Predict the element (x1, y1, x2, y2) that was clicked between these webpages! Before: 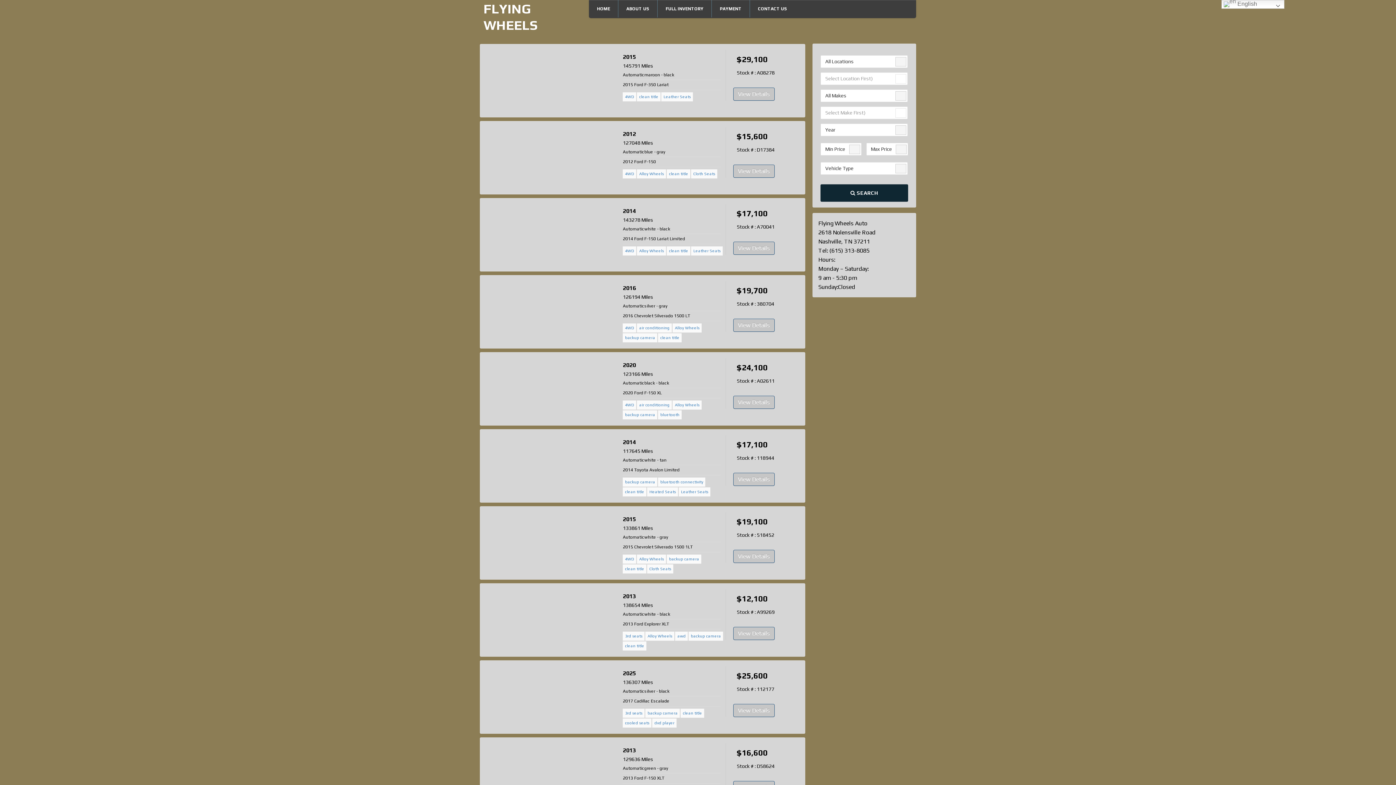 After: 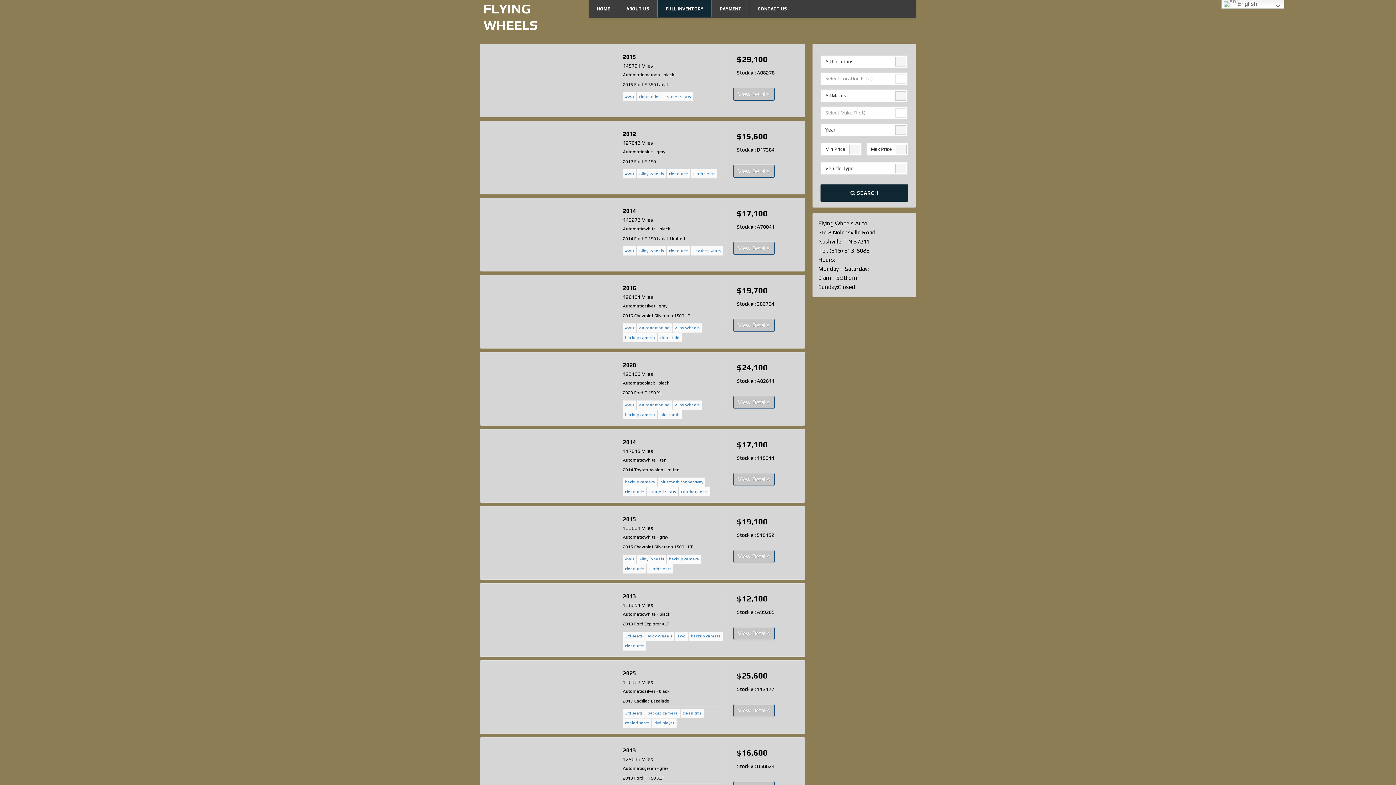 Action: bbox: (639, 248, 664, 253) label: Alloy Wheels